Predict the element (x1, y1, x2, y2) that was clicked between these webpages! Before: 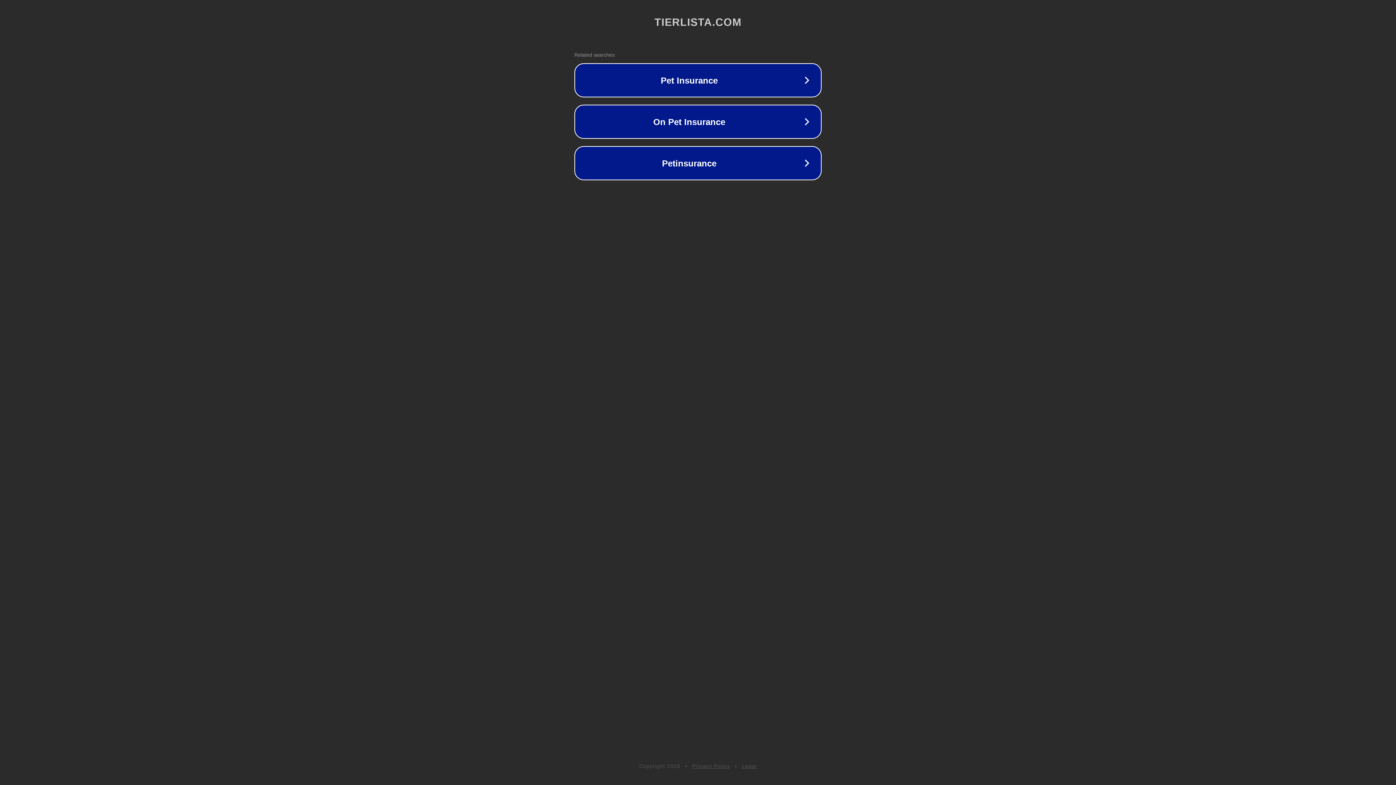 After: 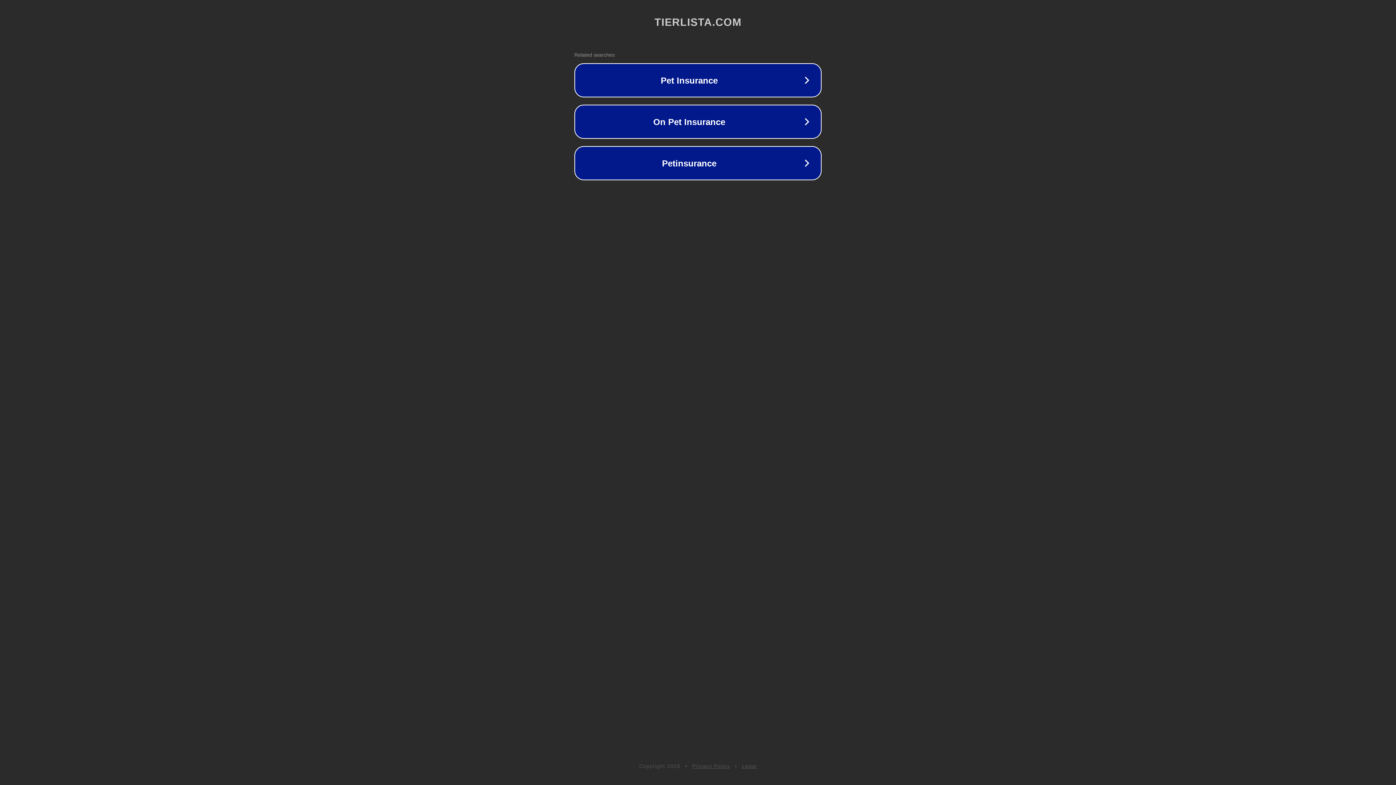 Action: bbox: (692, 763, 730, 769) label: Privacy Policy